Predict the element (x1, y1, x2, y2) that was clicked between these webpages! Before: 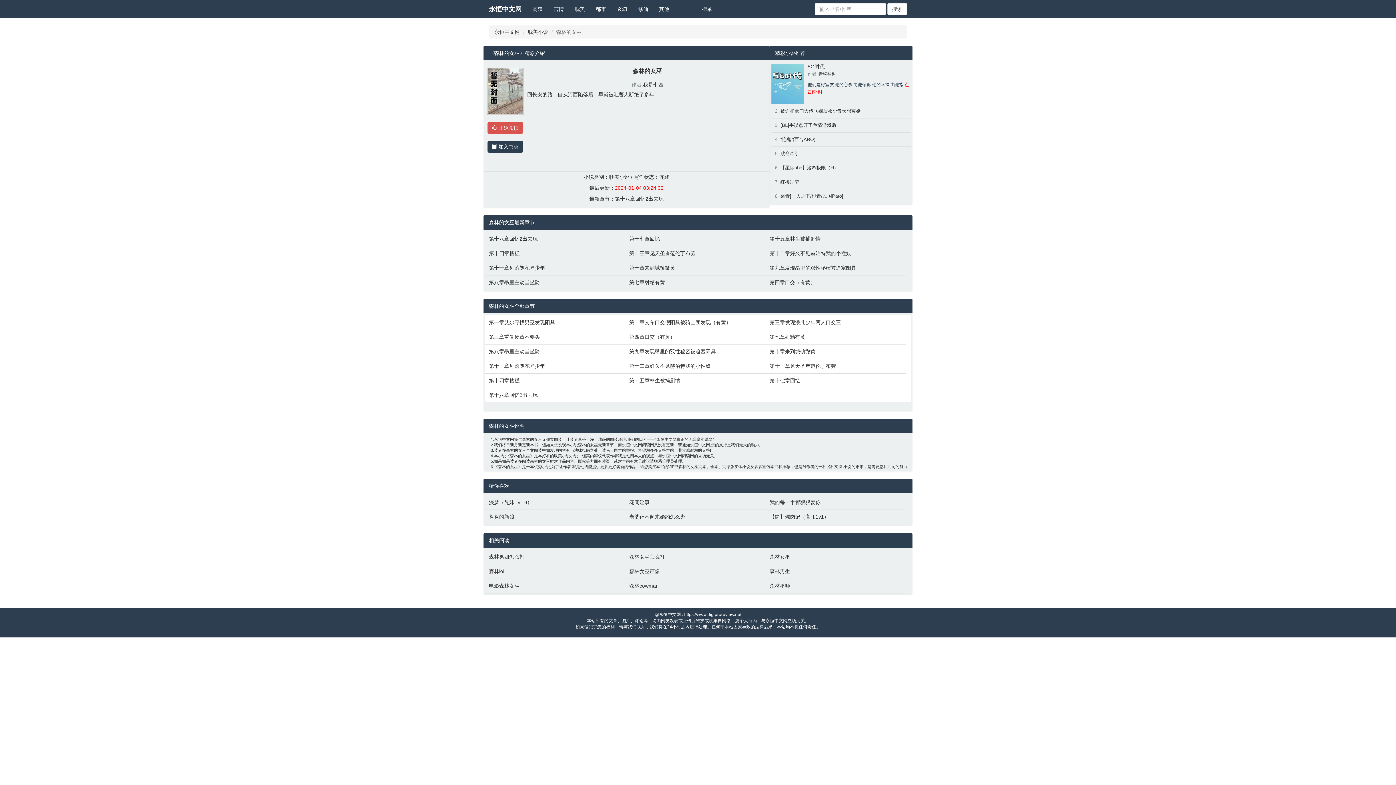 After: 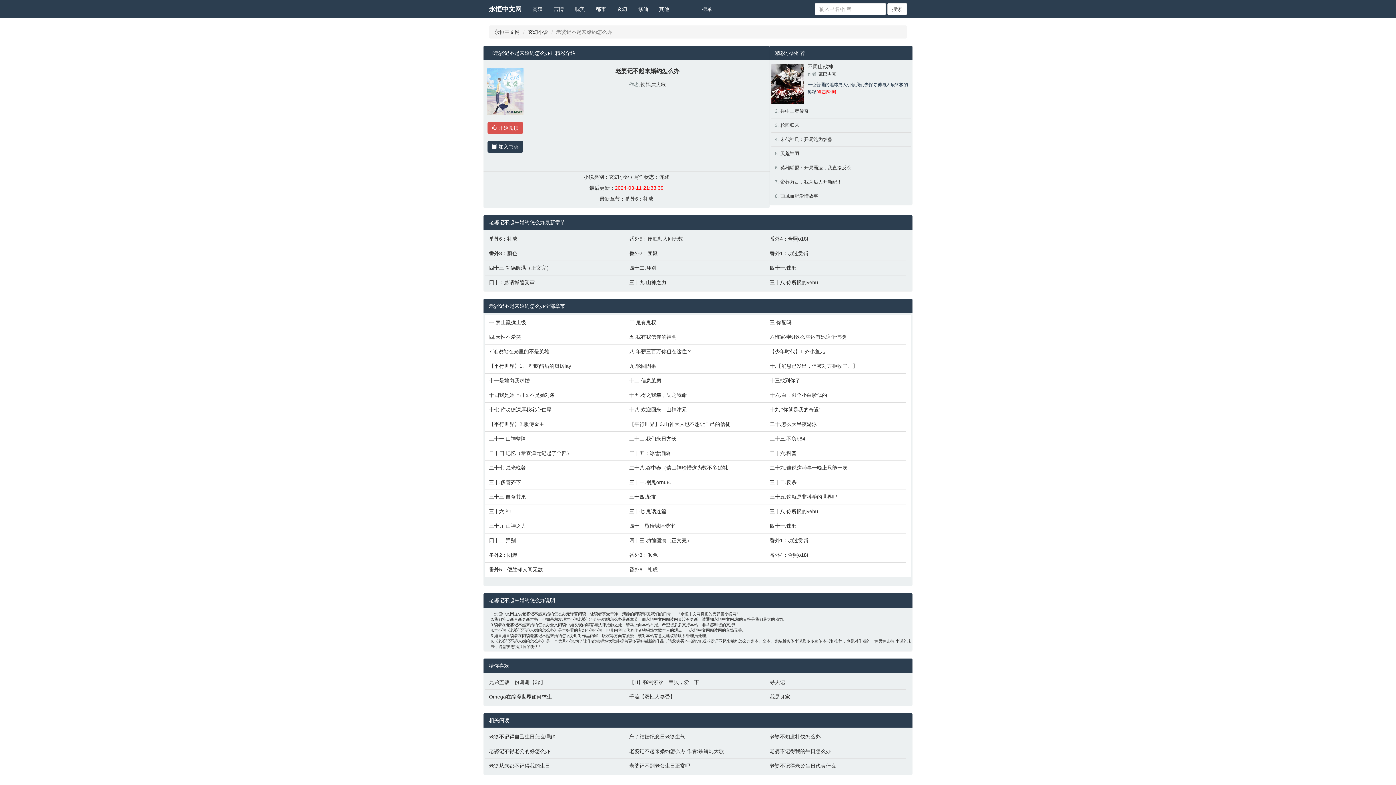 Action: bbox: (629, 513, 762, 520) label: 老婆记不起来婚约怎么办